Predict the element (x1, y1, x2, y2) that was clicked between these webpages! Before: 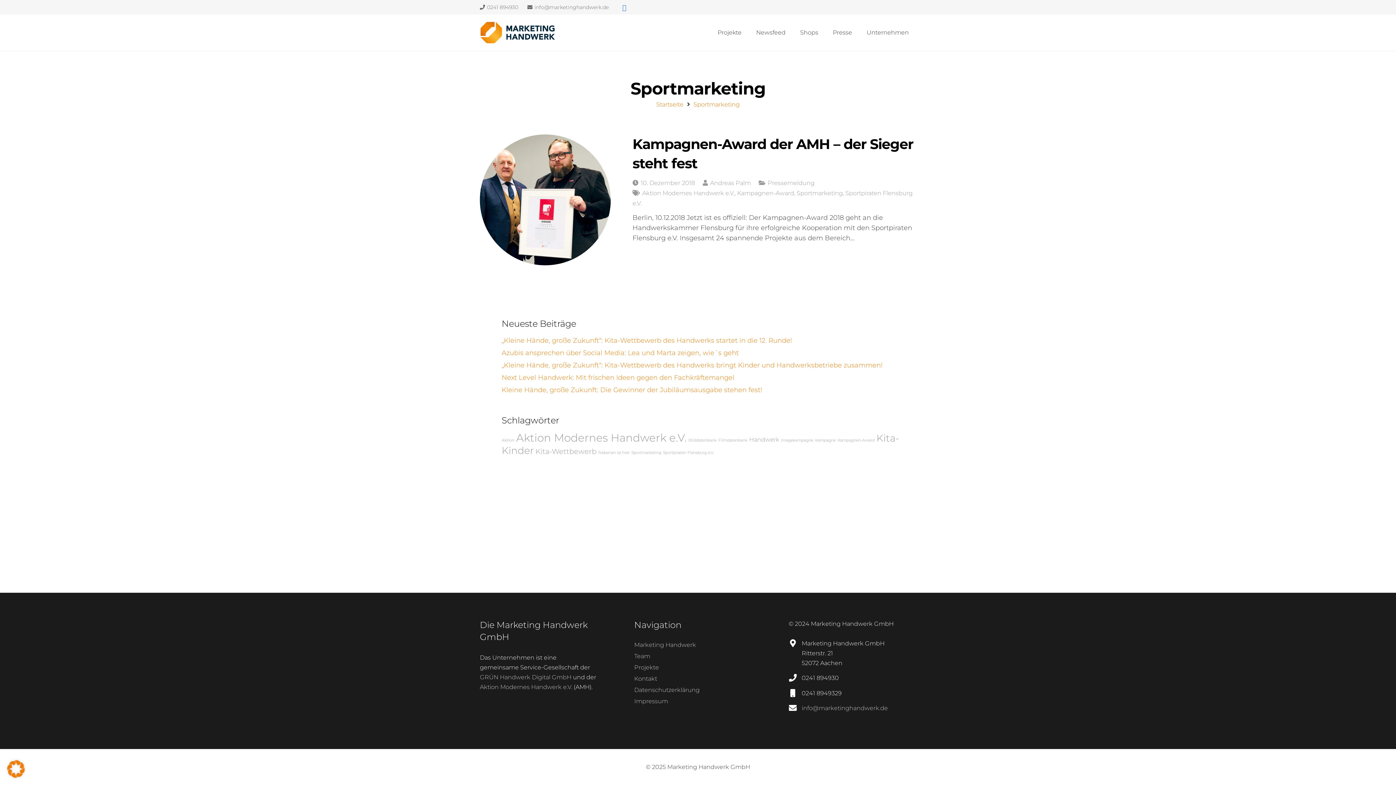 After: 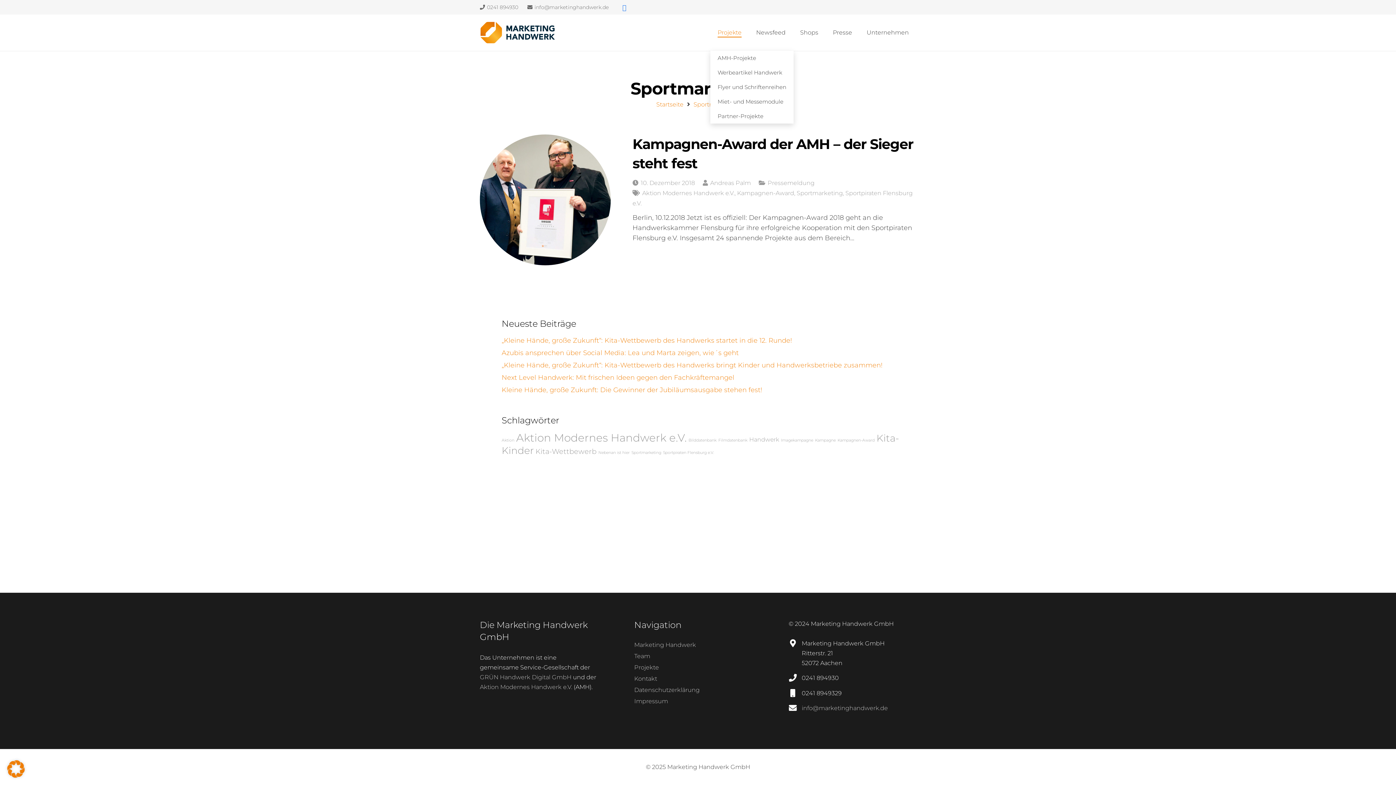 Action: bbox: (710, 14, 749, 50) label: Projekte